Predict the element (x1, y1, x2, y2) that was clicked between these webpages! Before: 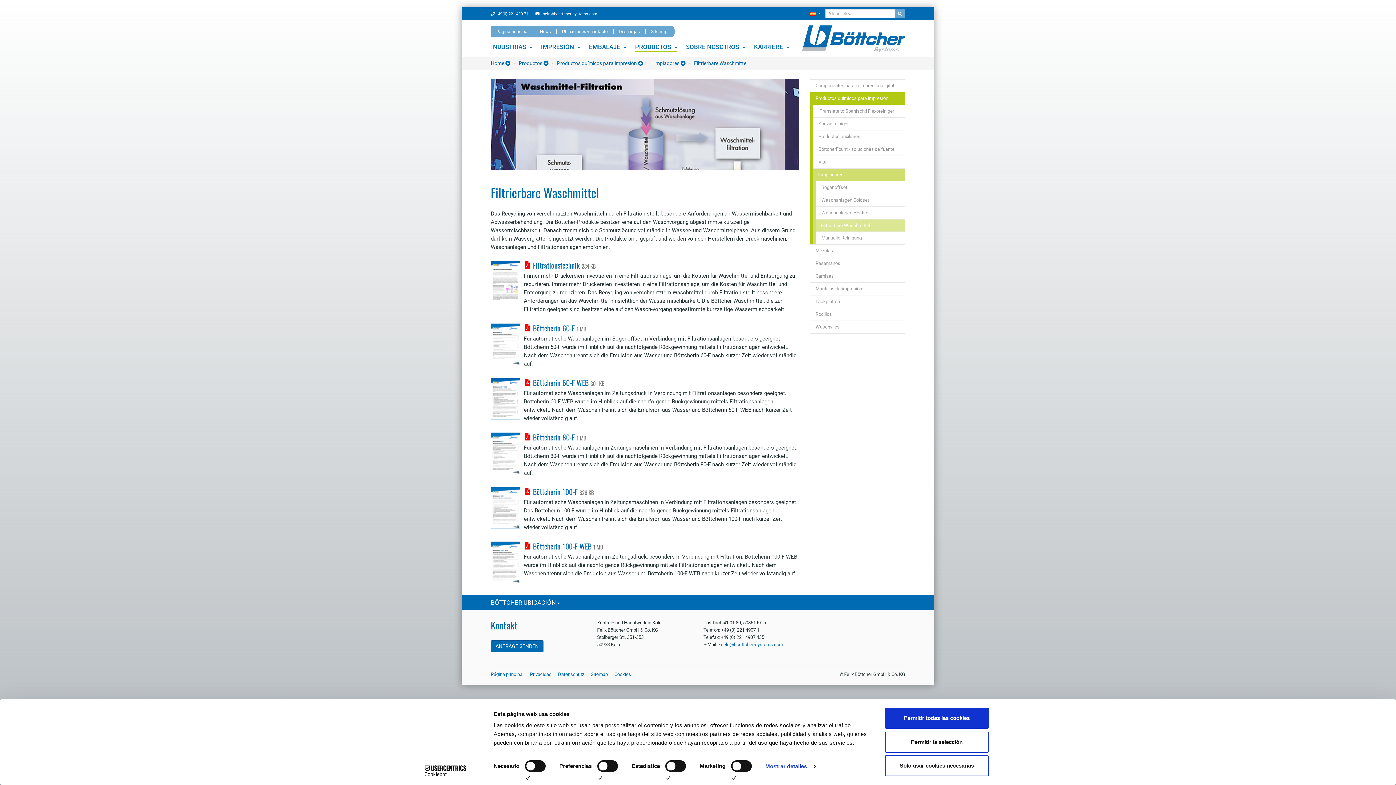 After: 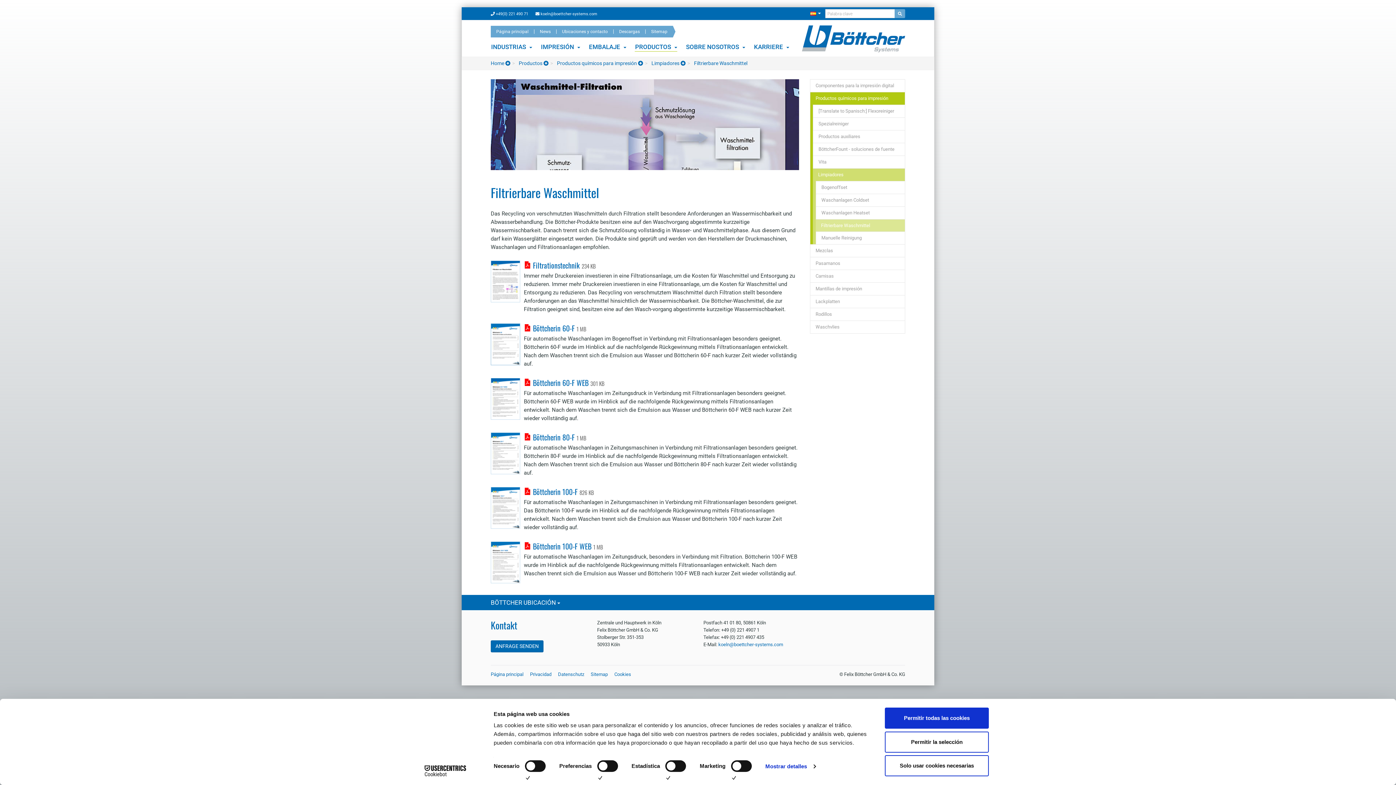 Action: bbox: (490, 360, 520, 366)